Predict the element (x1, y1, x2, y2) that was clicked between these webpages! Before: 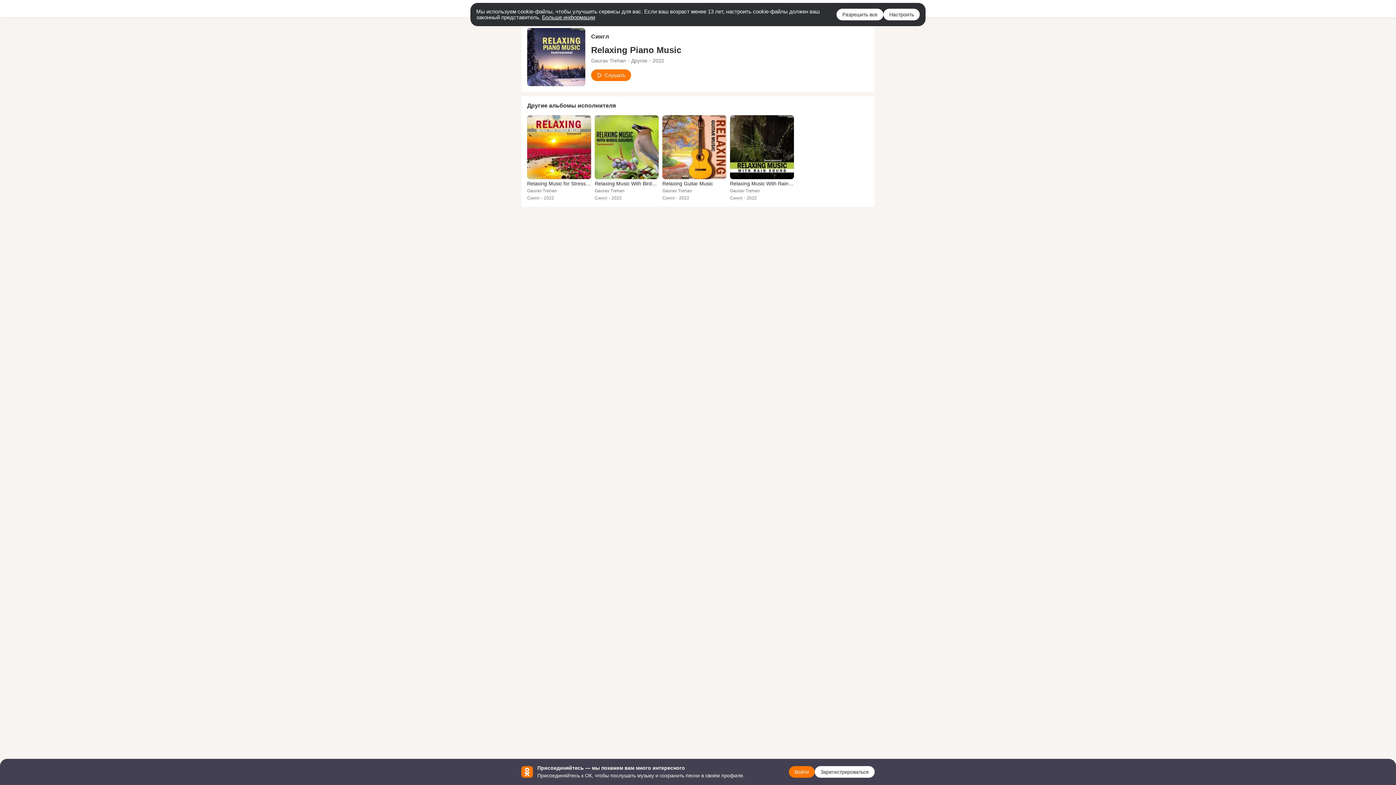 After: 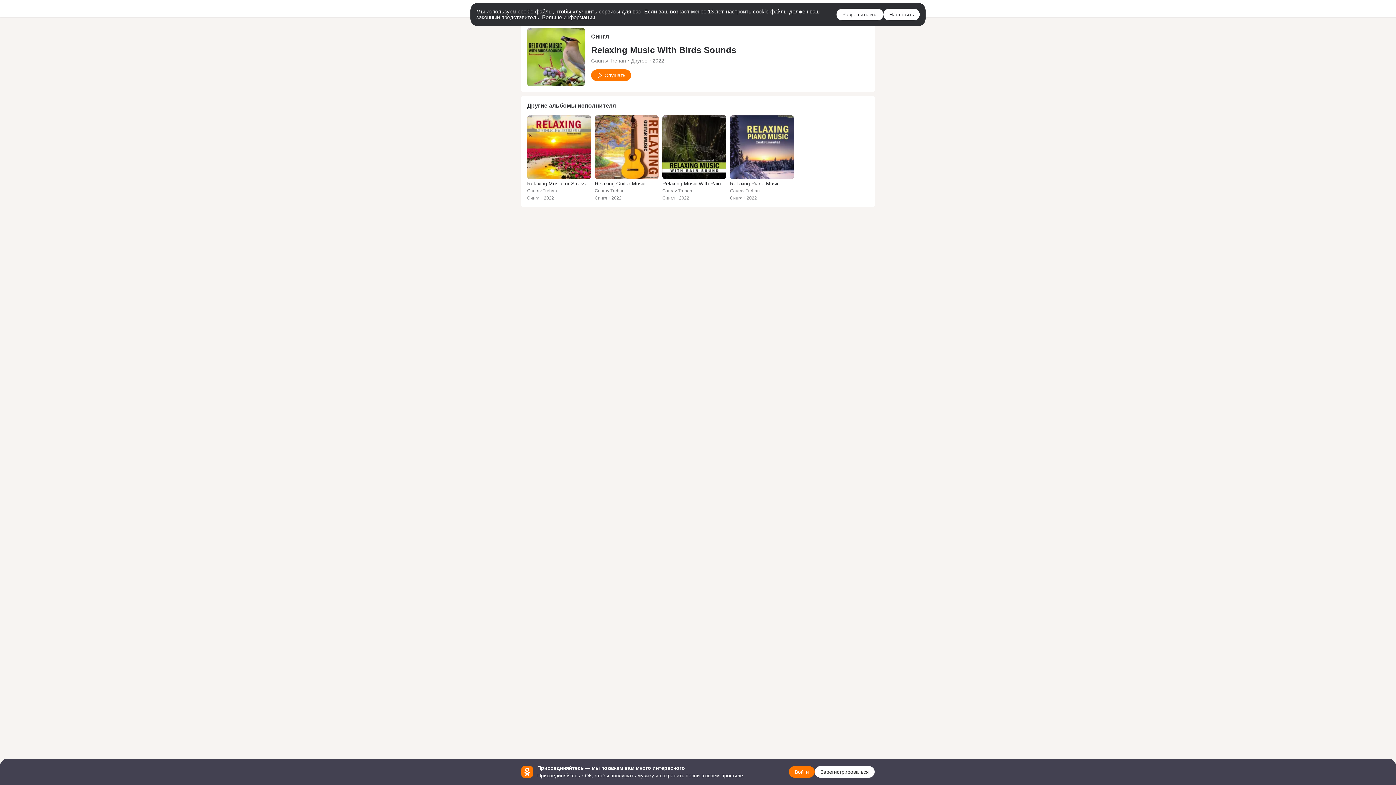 Action: bbox: (594, 180, 658, 186) label: Relaxing Music With Birds Sounds